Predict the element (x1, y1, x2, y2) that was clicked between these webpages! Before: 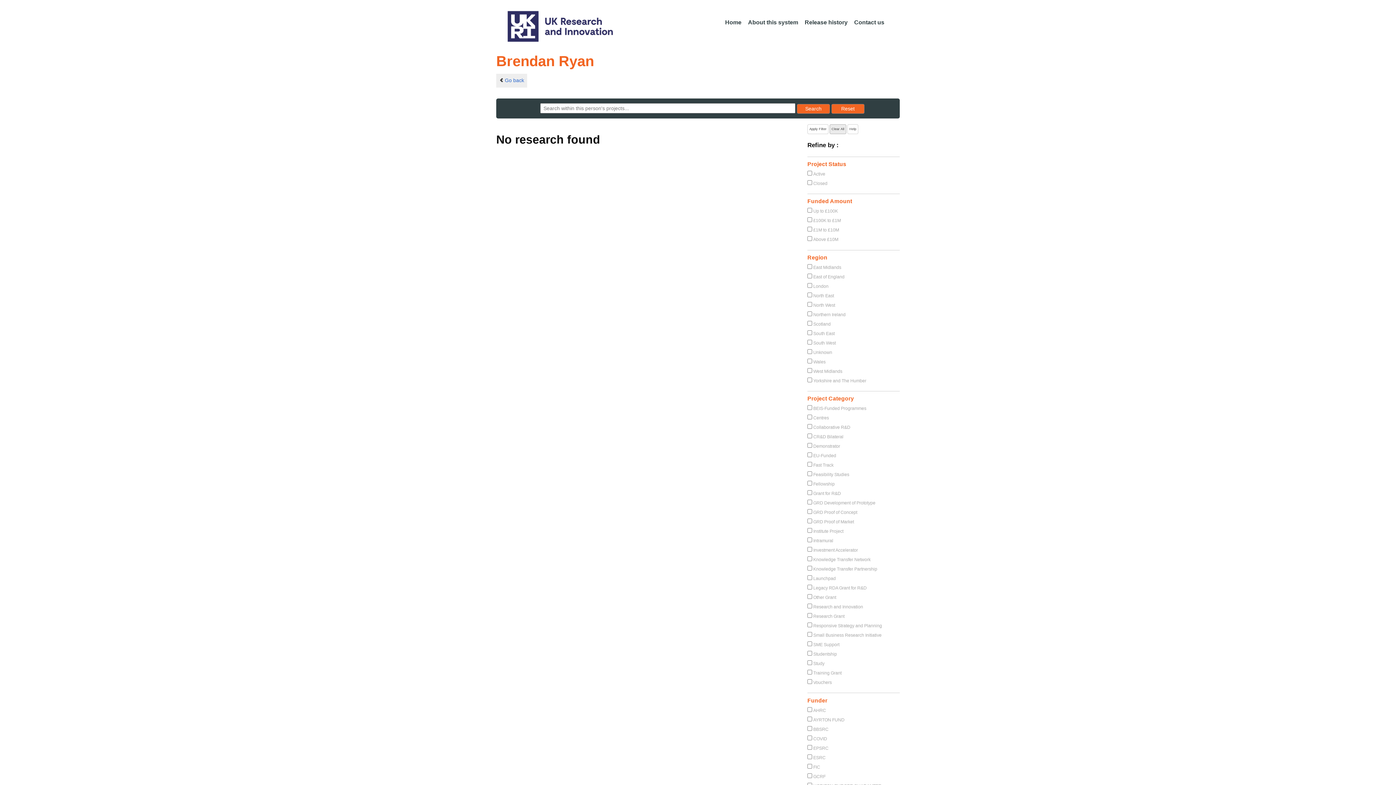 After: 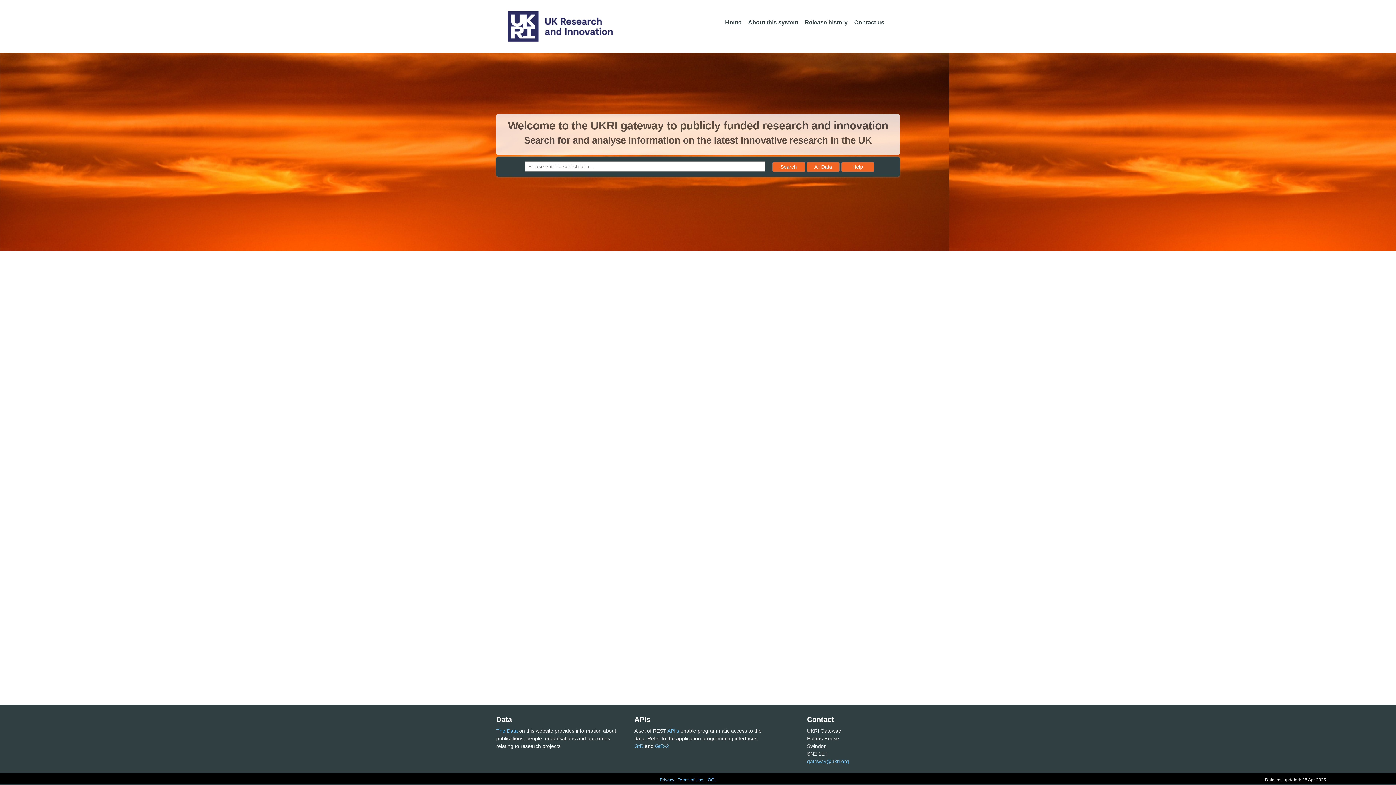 Action: label: Home bbox: (722, 15, 744, 30)